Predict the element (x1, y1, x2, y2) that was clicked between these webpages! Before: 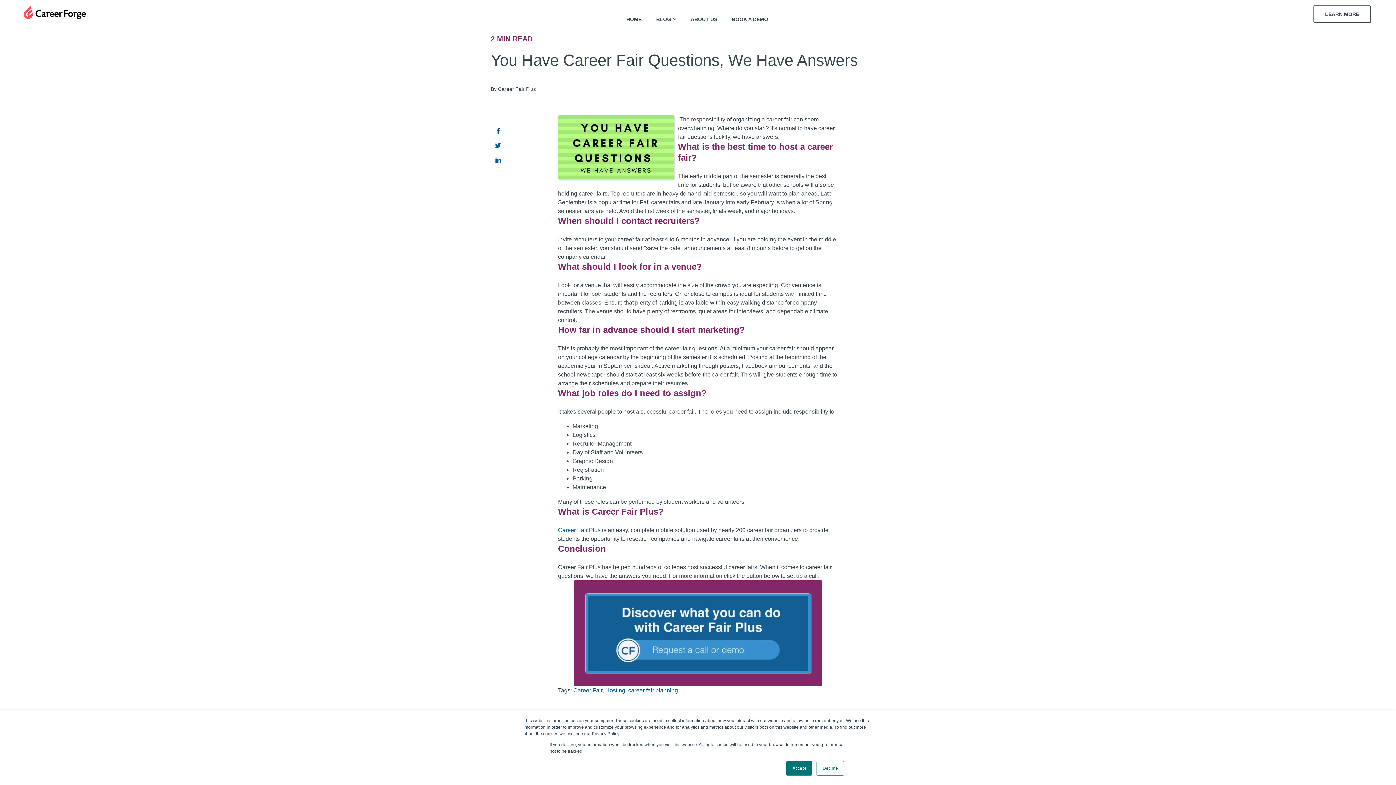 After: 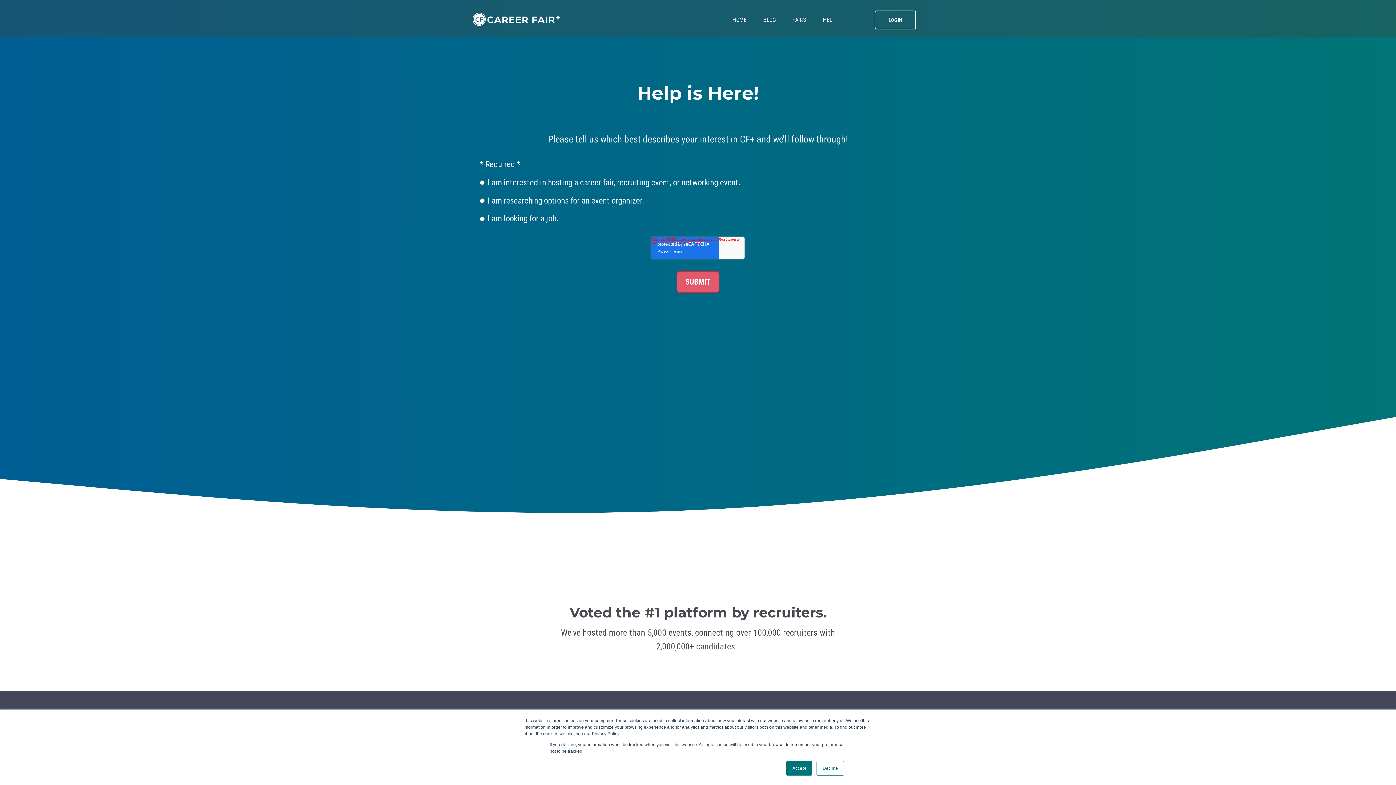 Action: bbox: (573, 580, 822, 686)